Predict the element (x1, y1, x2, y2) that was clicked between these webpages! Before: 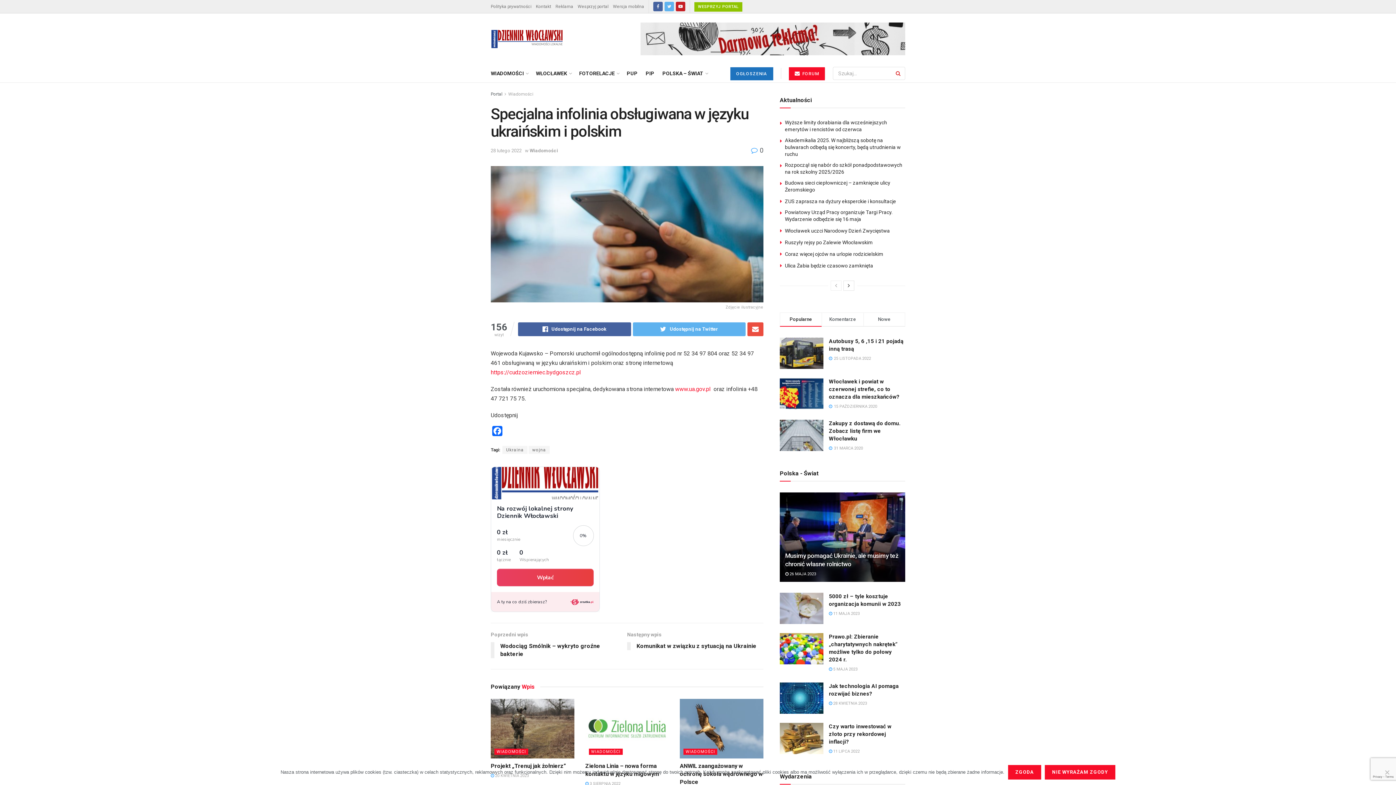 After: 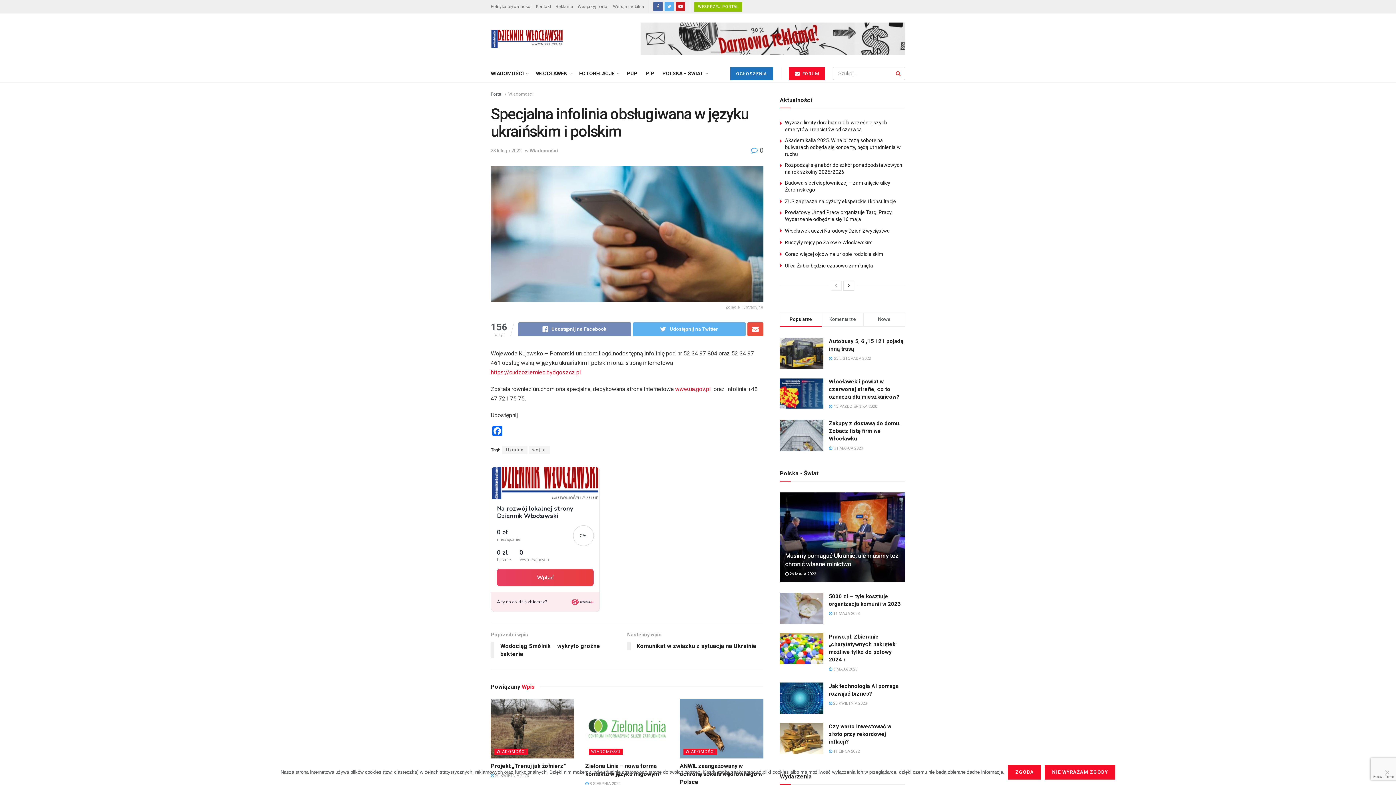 Action: label: Udostępnij na Facebook bbox: (518, 322, 631, 336)